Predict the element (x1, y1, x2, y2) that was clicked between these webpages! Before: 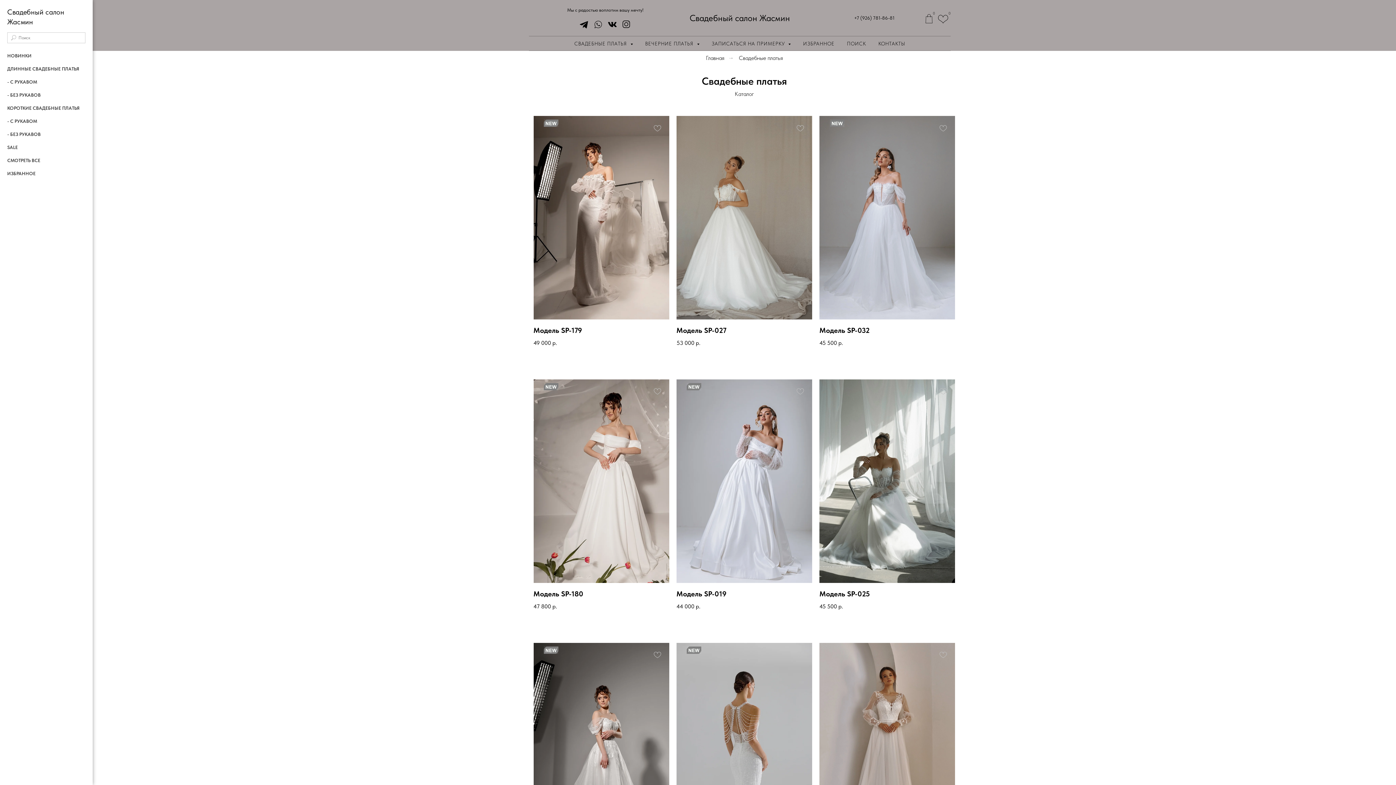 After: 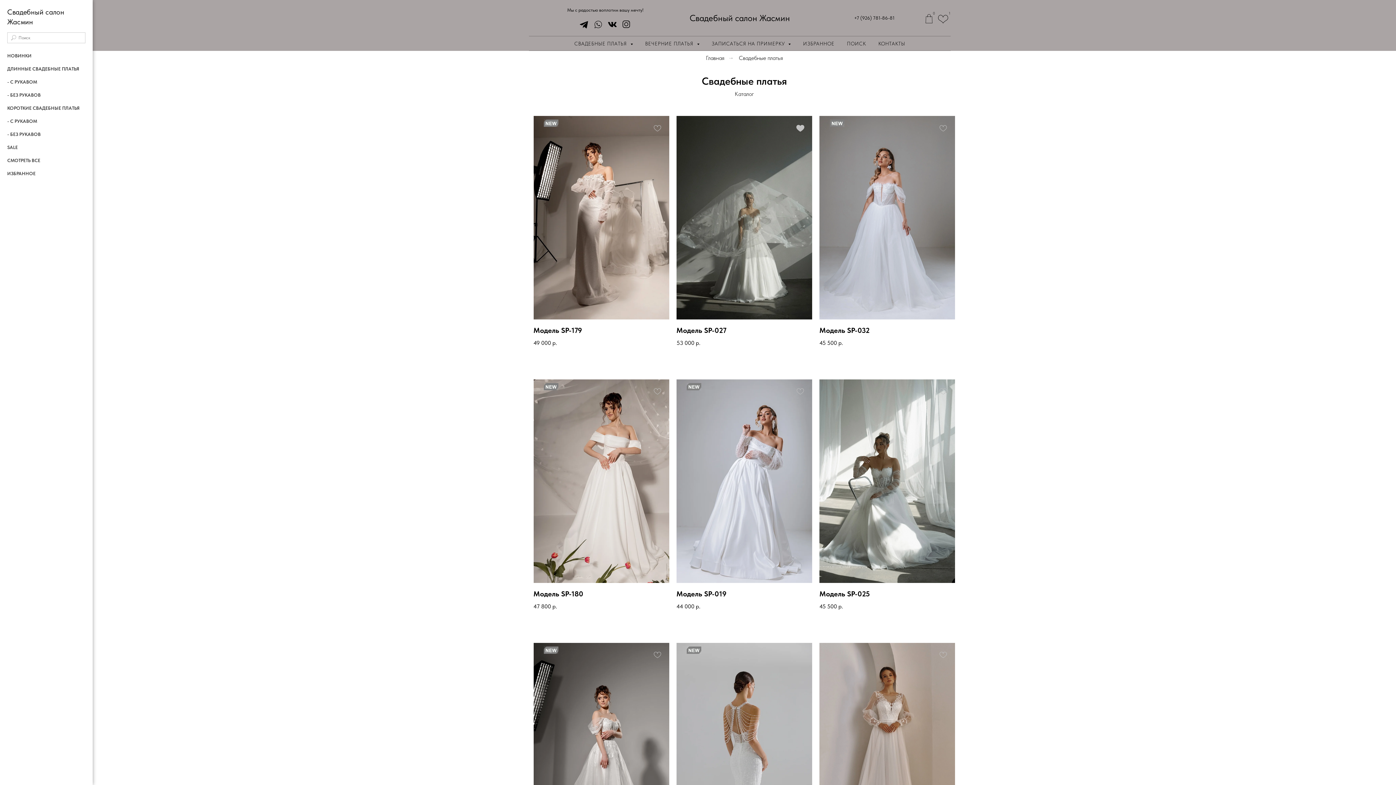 Action: bbox: (792, 119, 808, 136)